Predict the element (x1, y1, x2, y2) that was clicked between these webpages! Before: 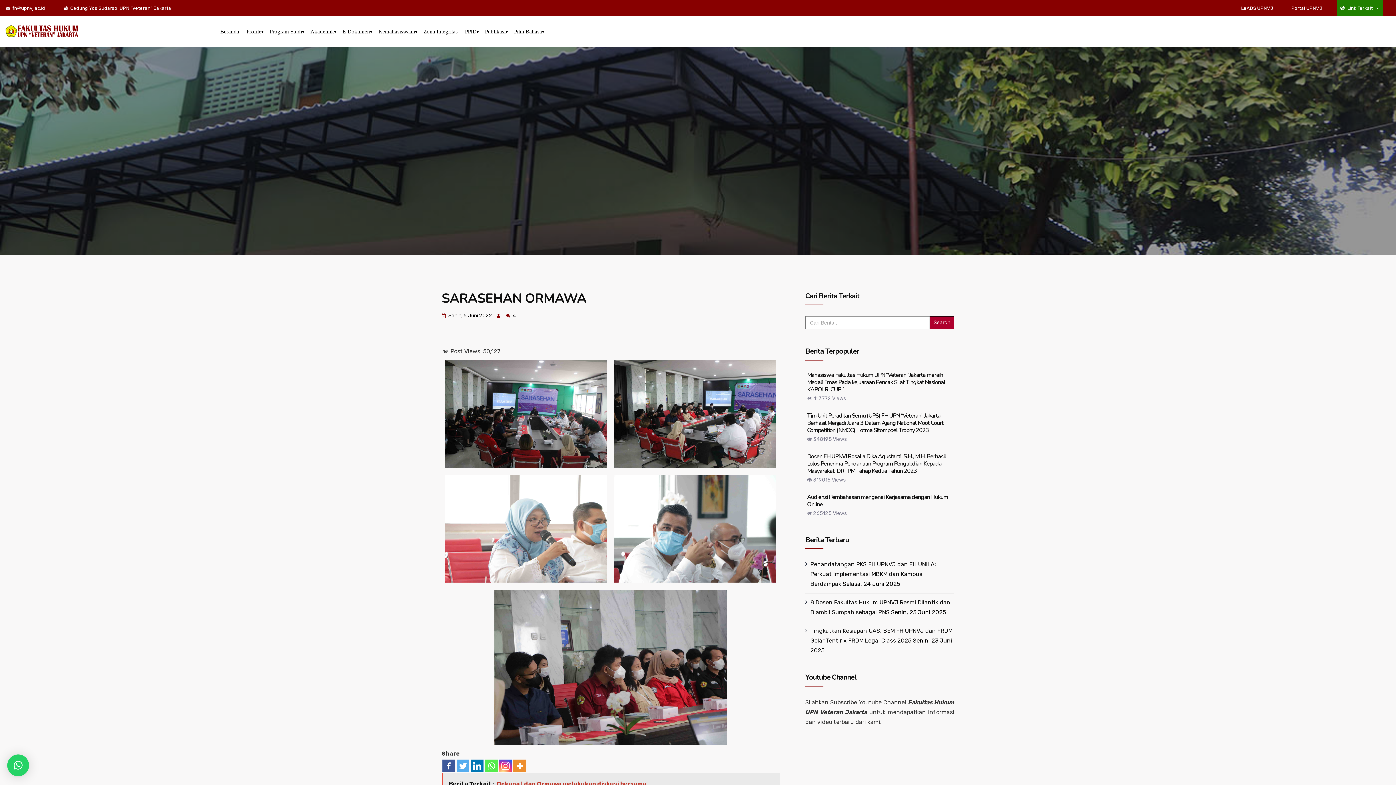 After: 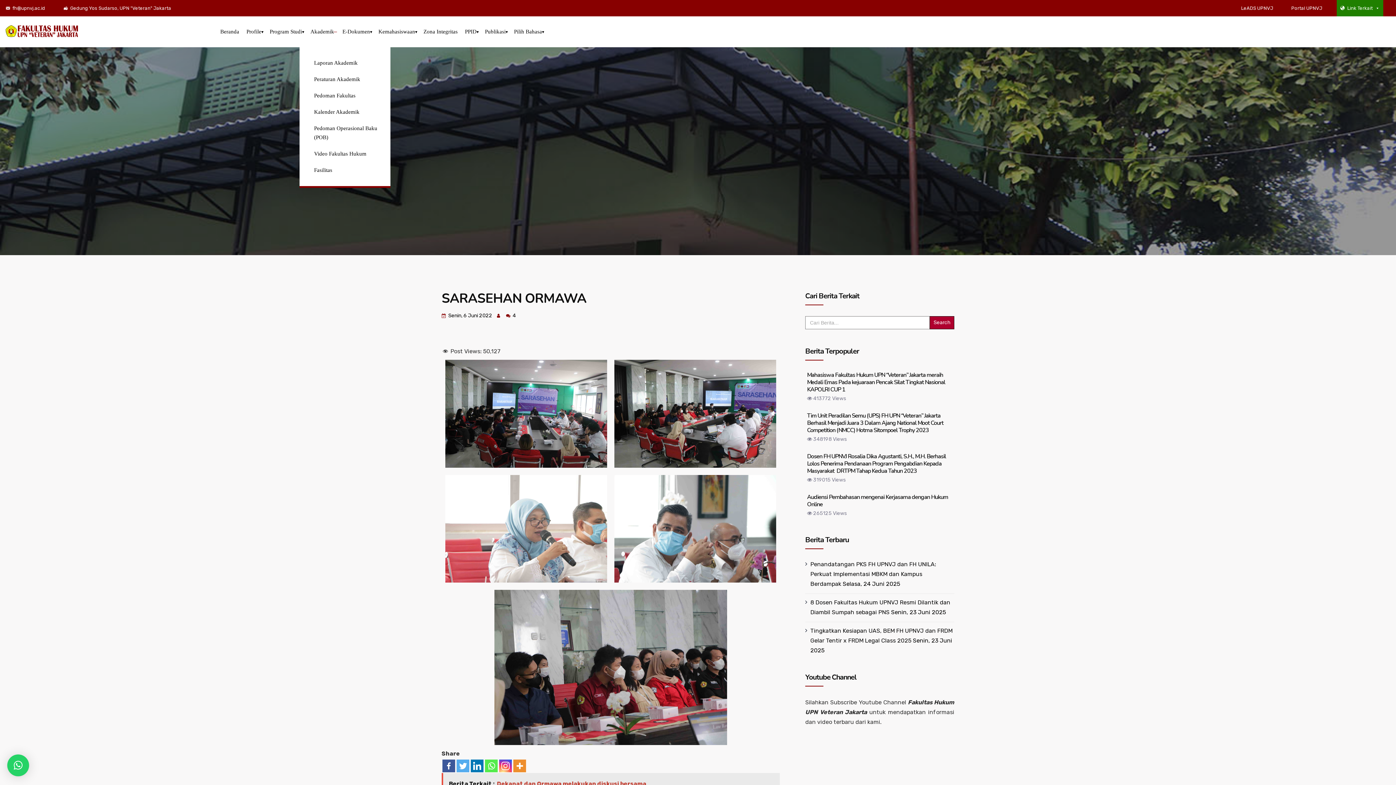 Action: bbox: (310, 27, 337, 36) label: Akademik